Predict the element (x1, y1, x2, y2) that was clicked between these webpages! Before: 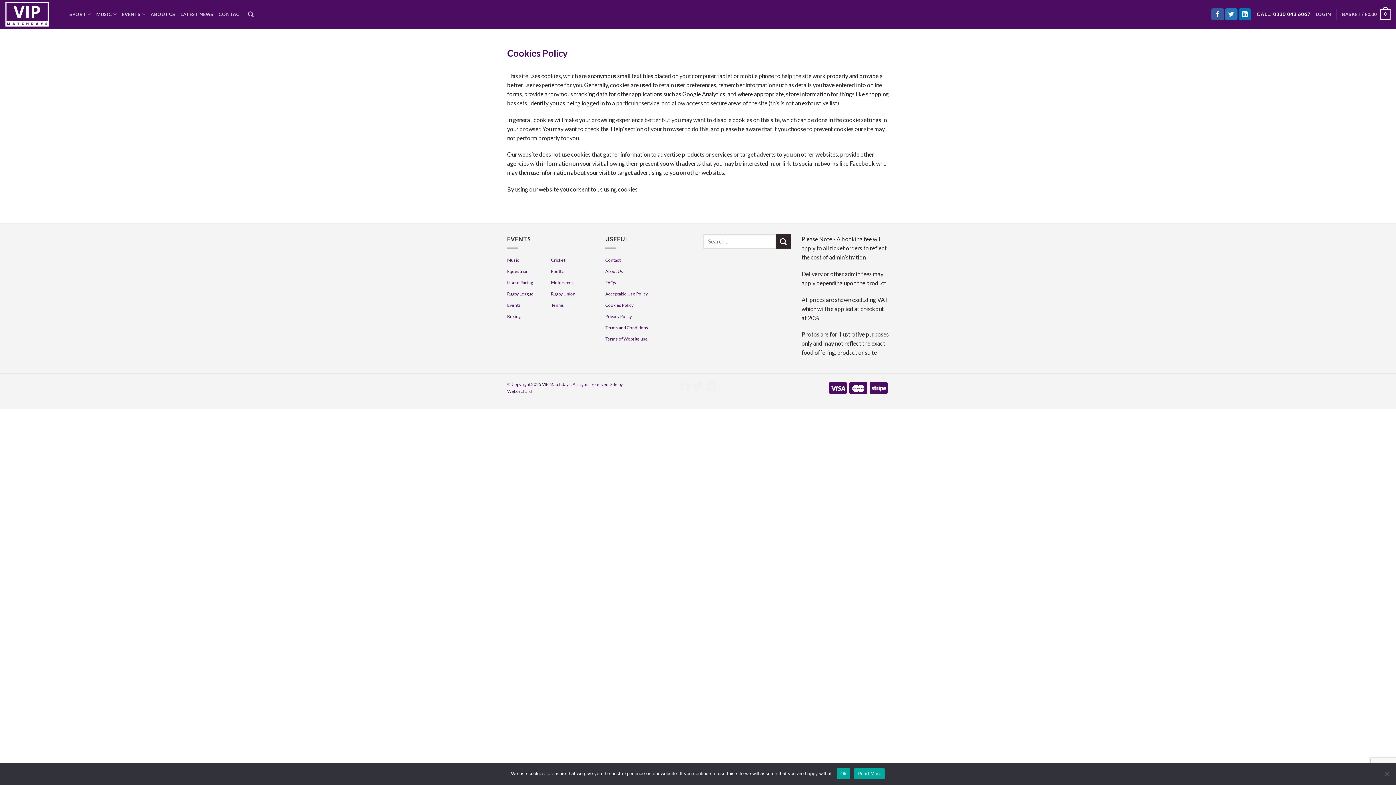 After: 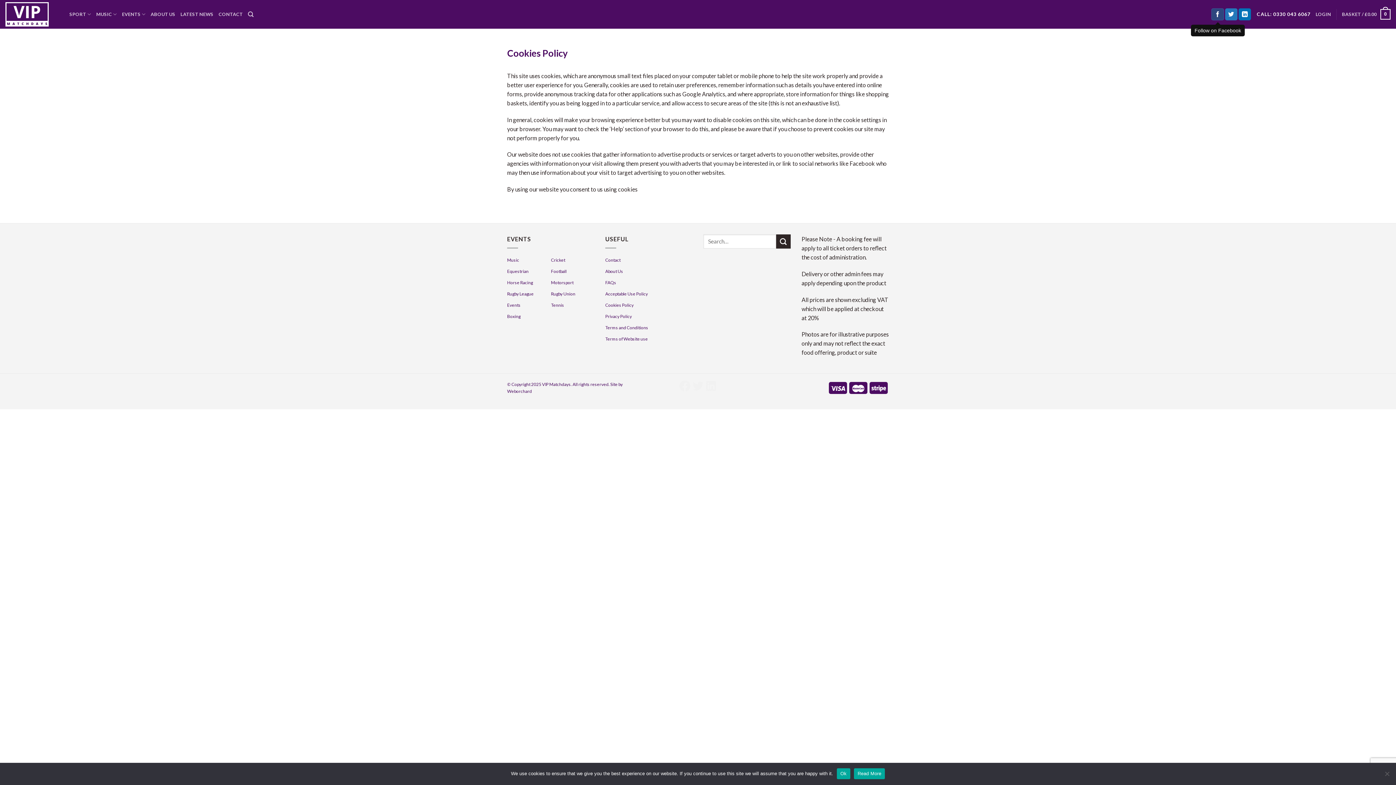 Action: bbox: (1211, 8, 1224, 20)